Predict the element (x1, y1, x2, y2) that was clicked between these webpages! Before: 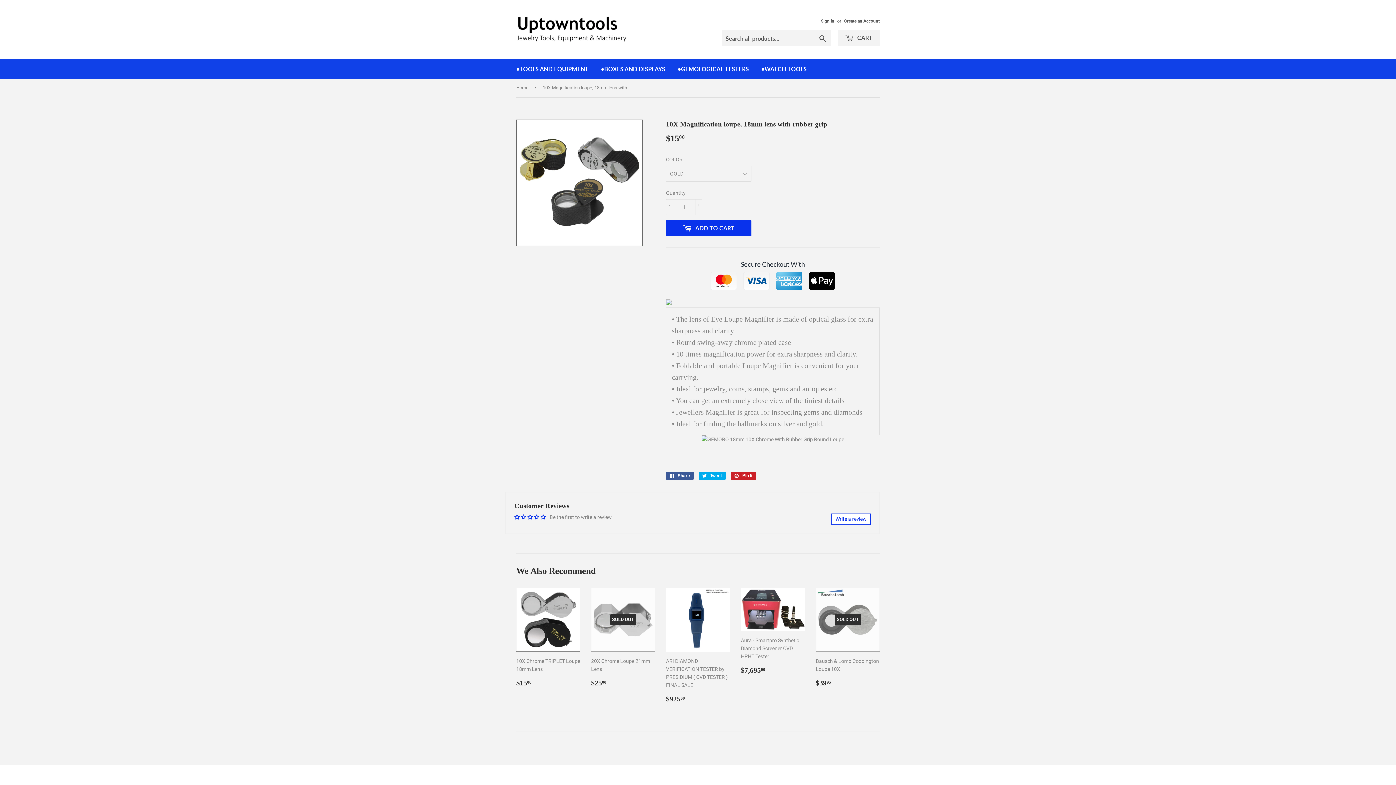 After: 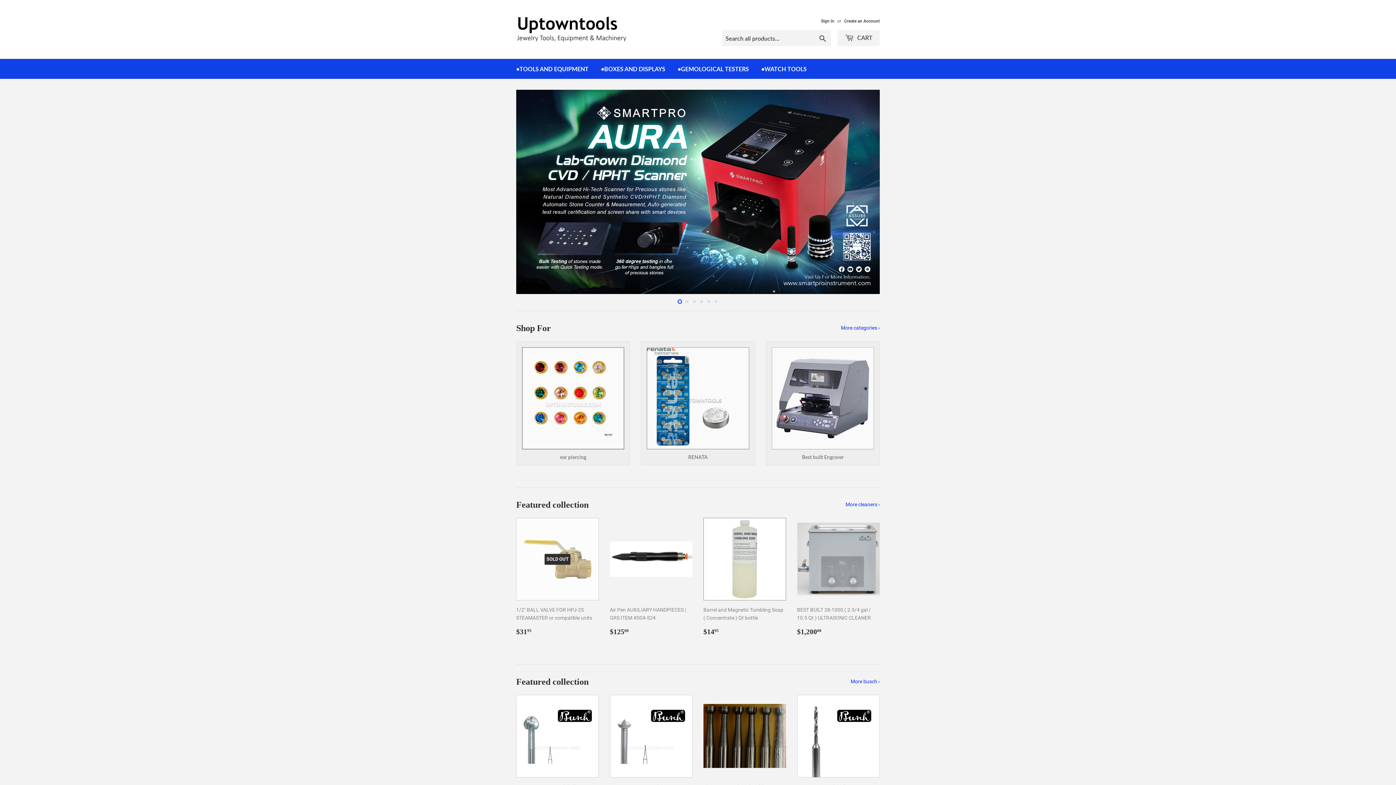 Action: bbox: (516, 16, 698, 42)